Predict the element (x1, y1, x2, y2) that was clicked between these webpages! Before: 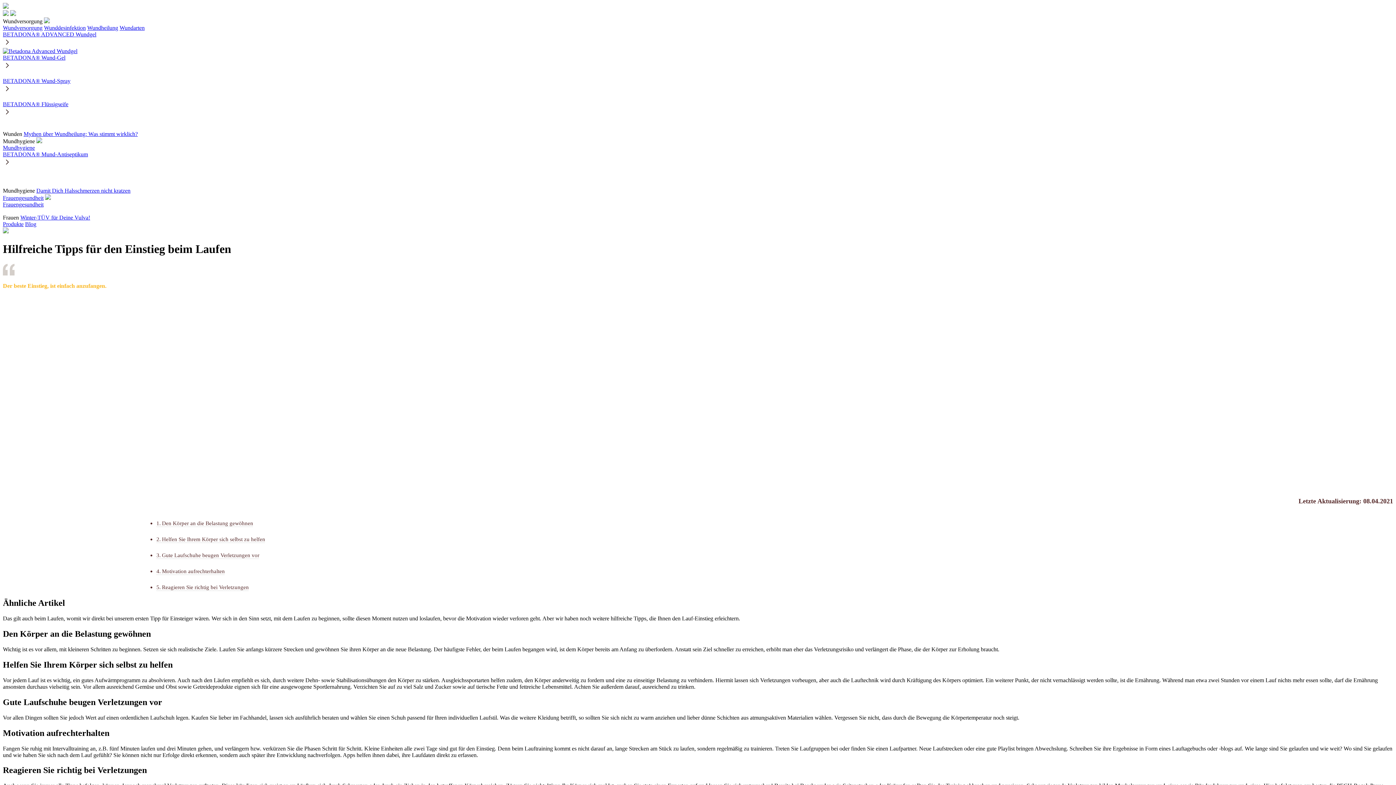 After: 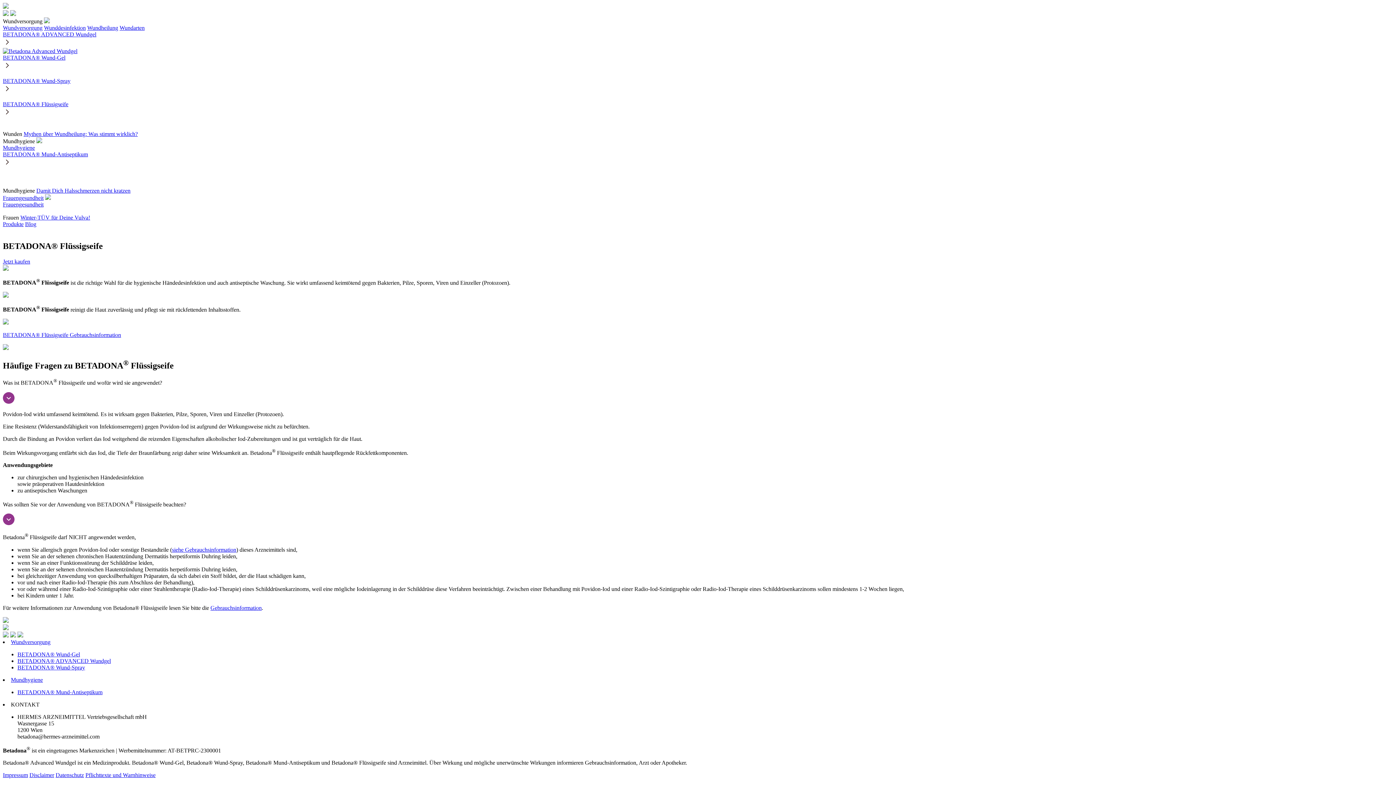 Action: label: BETADONA® Flüssigseife bbox: (2, 101, 68, 107)